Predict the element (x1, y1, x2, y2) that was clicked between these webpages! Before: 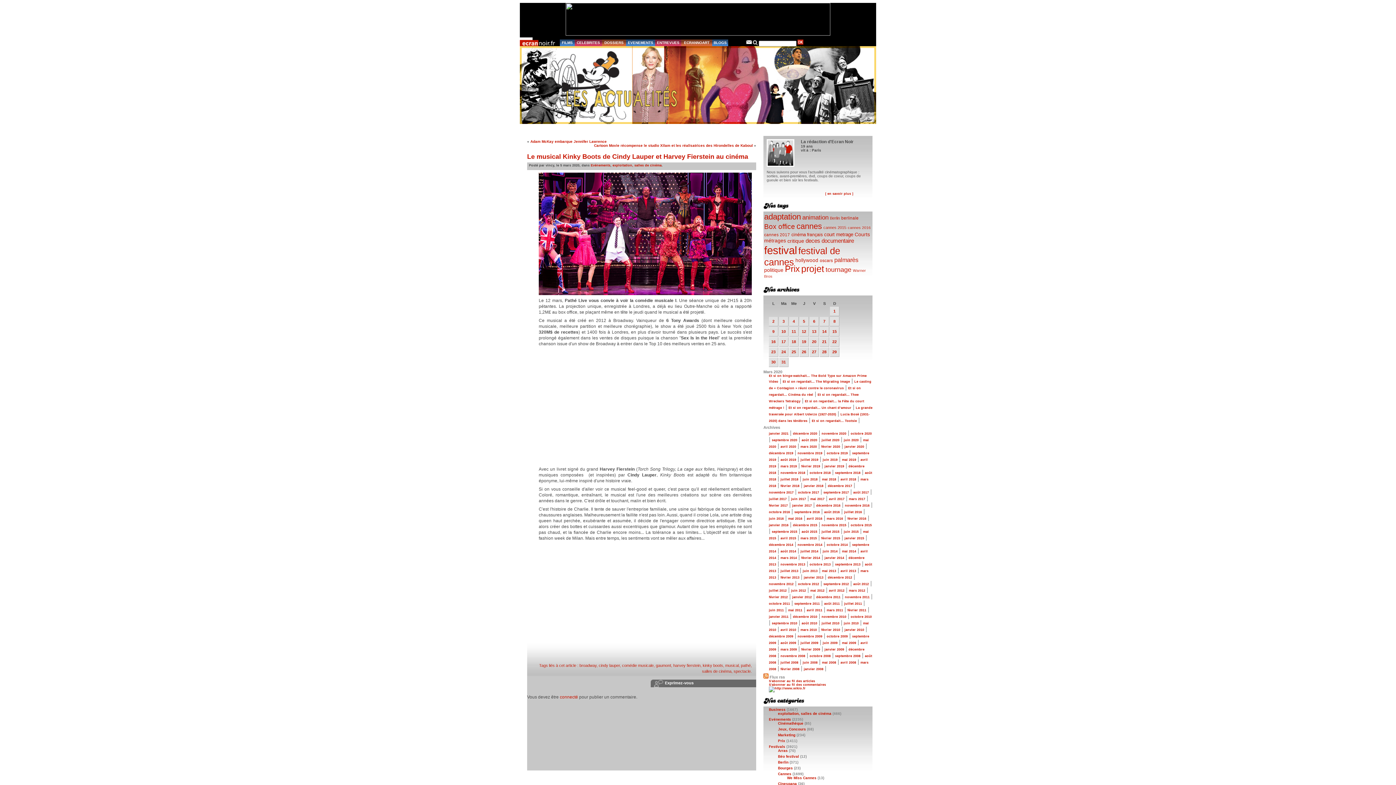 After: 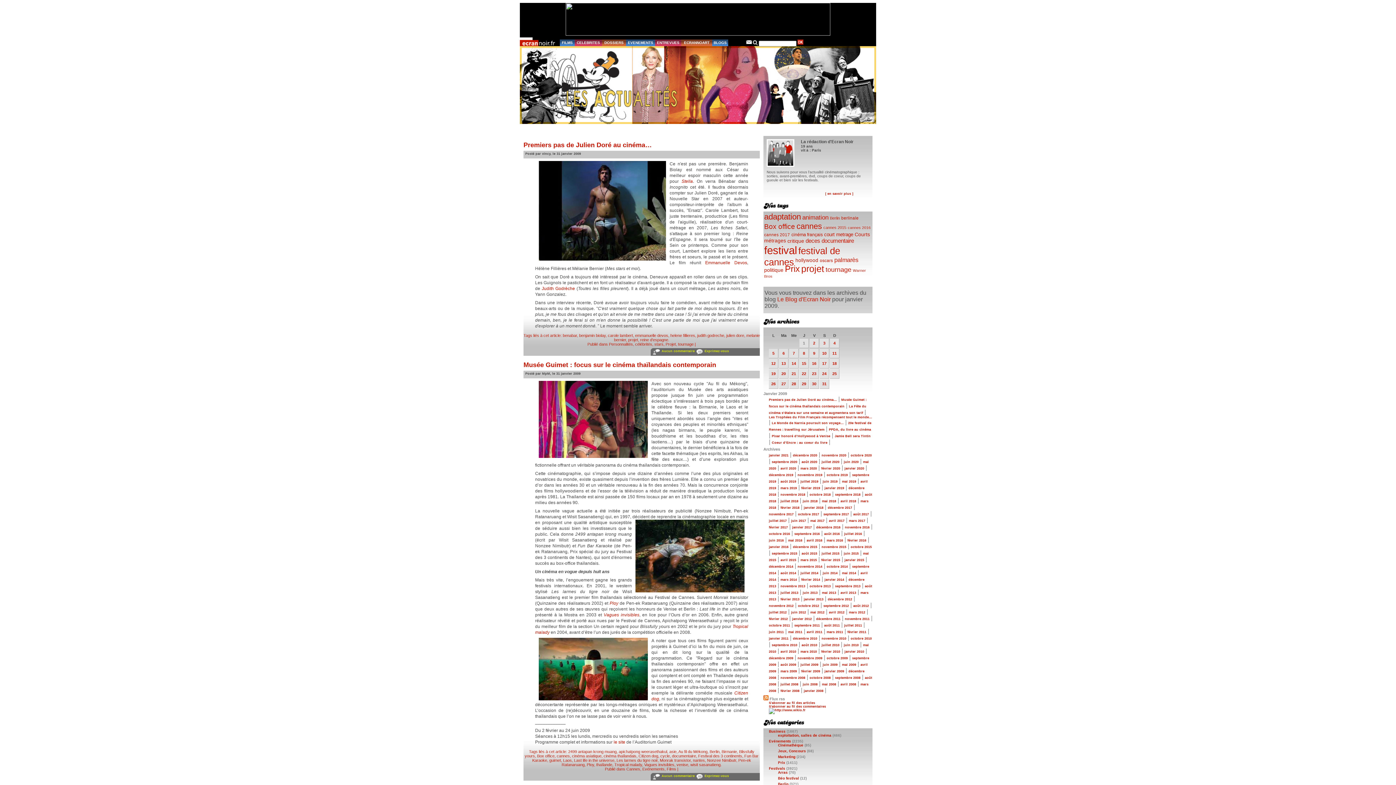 Action: bbox: (824, 648, 844, 651) label: janvier 2009